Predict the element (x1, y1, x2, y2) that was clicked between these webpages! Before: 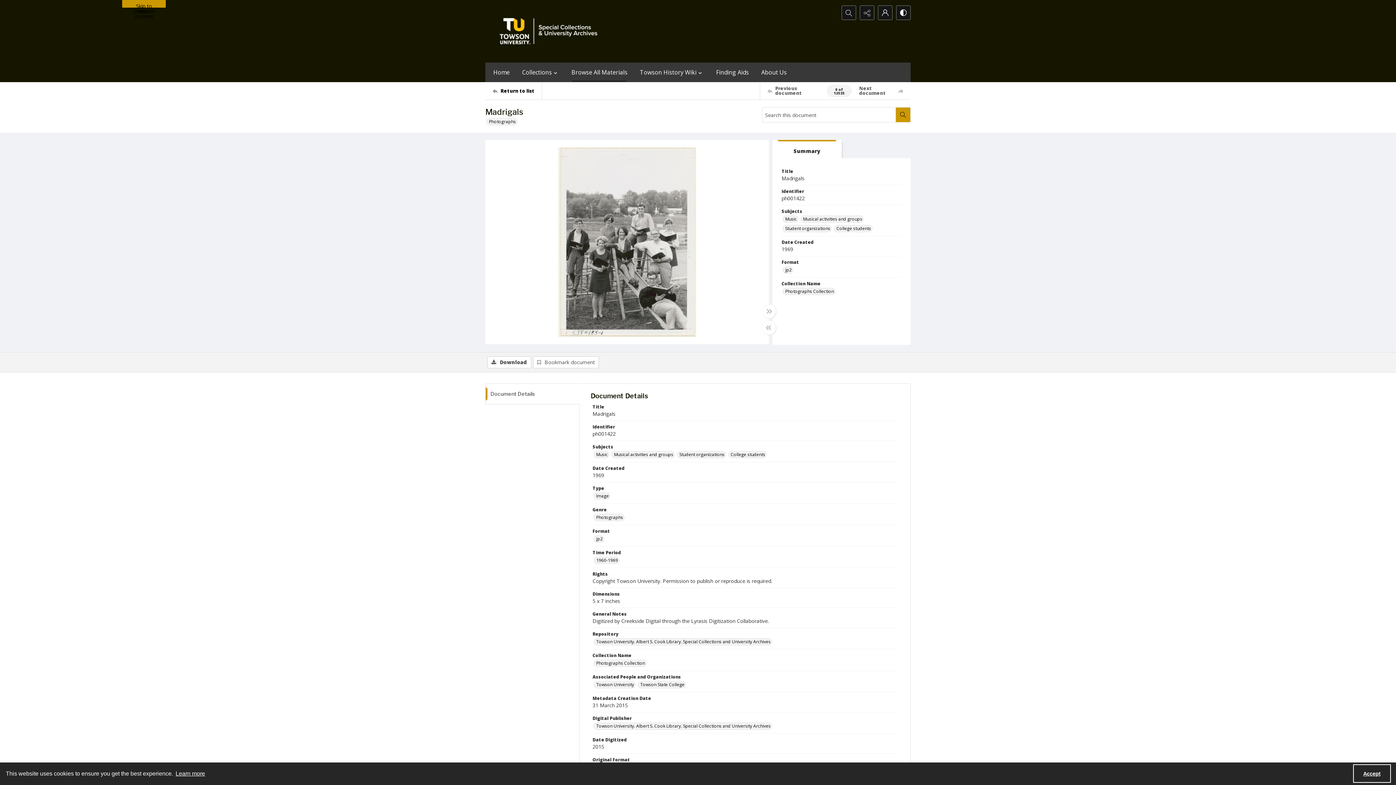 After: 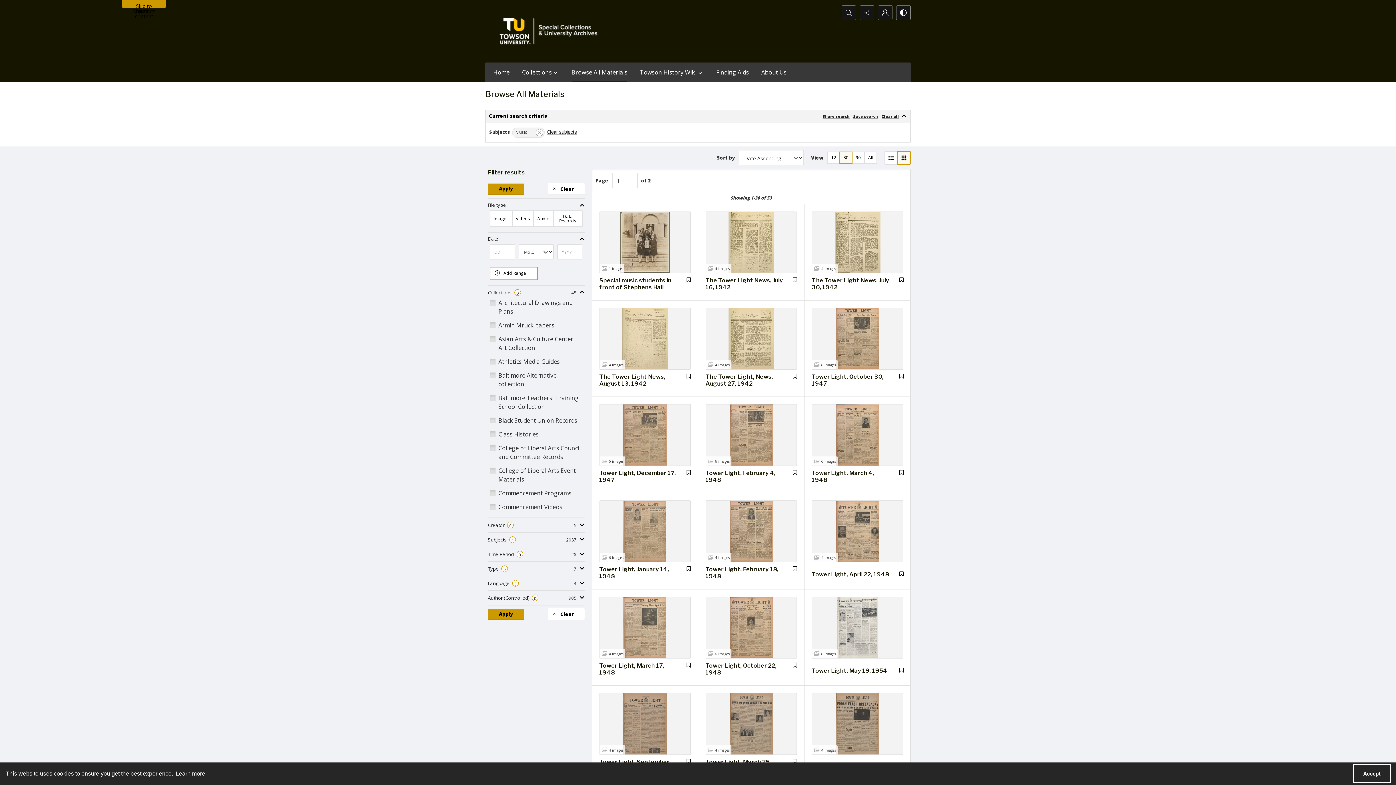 Action: bbox: (782, 215, 798, 222) label: Subjects Music